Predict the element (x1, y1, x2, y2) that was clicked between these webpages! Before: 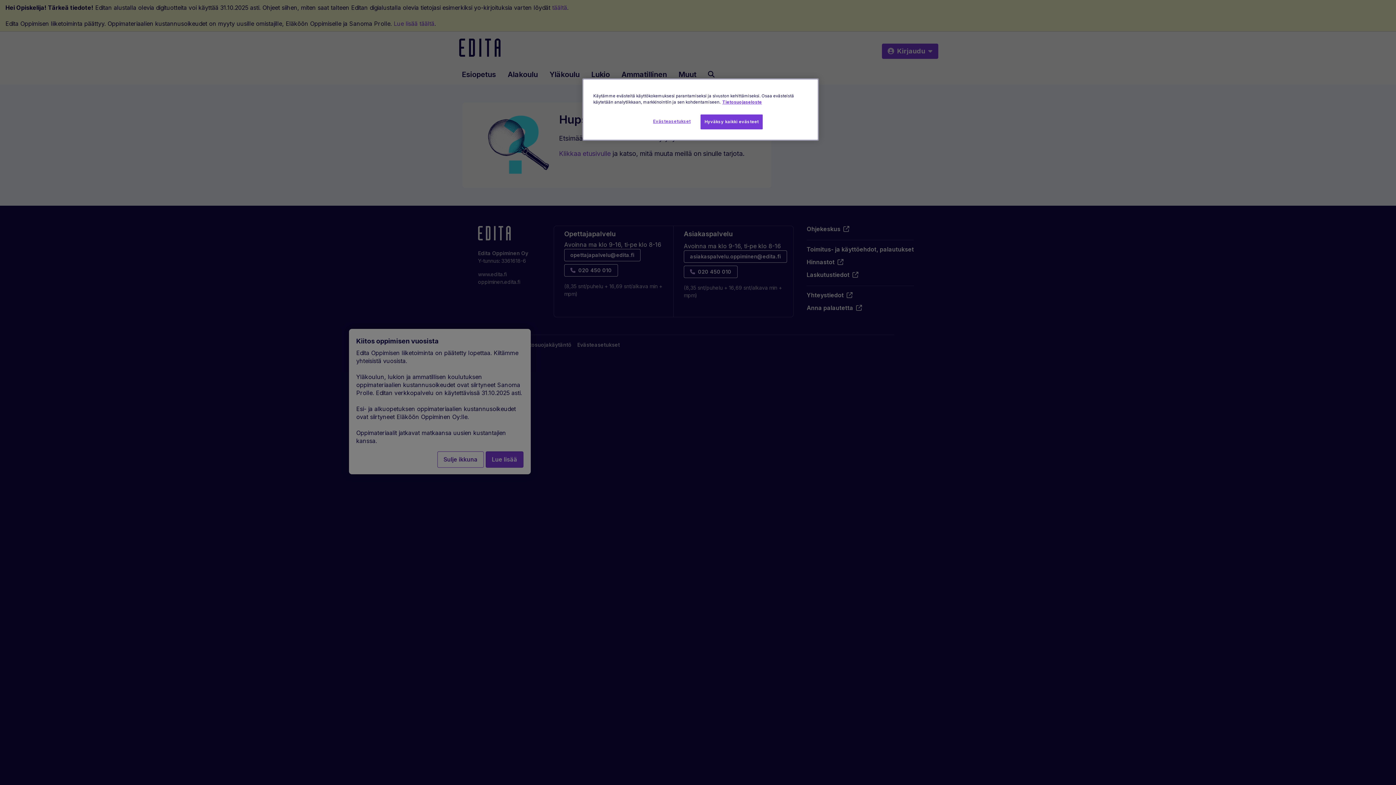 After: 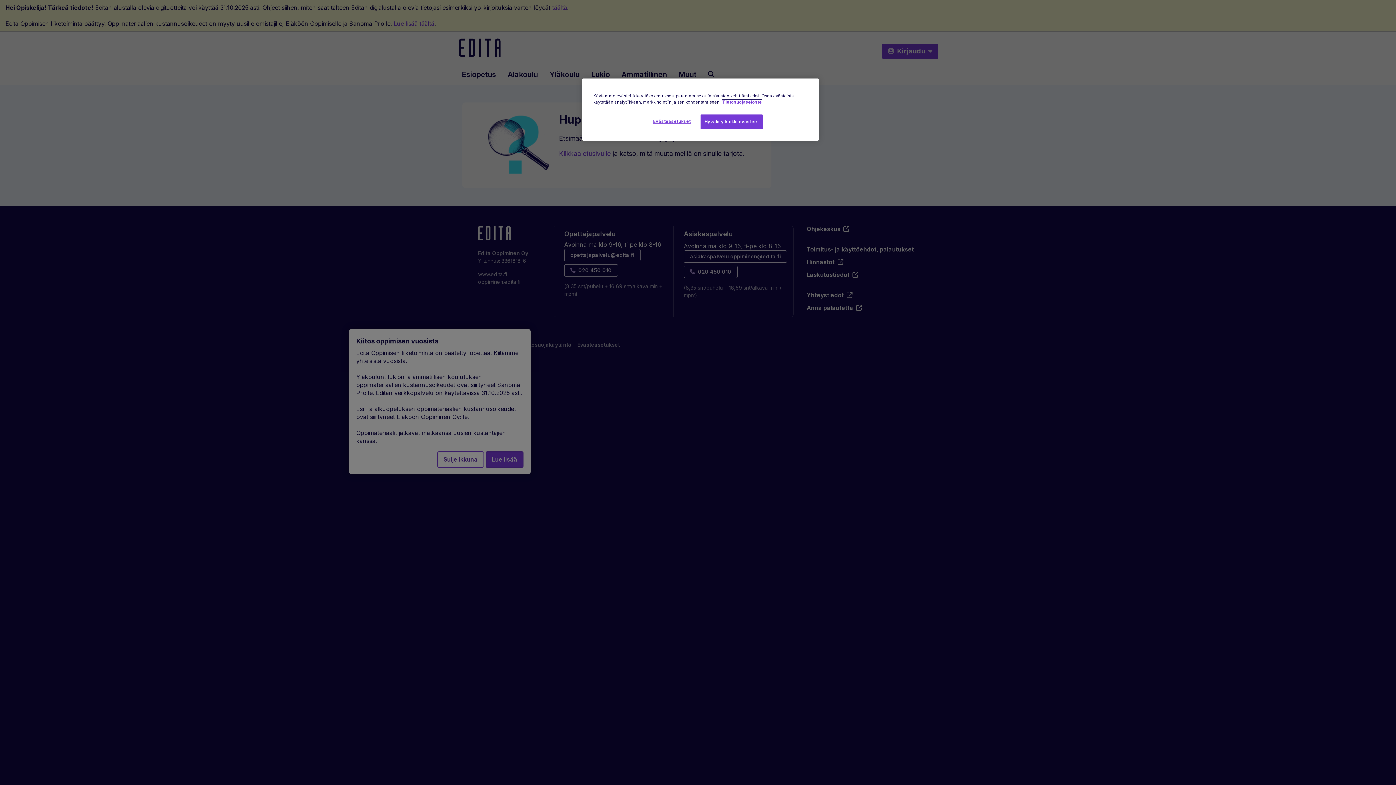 Action: bbox: (722, 99, 762, 104) label: Lisätietoja yksityisyydestäsi, avautuu uuteen välilehteen